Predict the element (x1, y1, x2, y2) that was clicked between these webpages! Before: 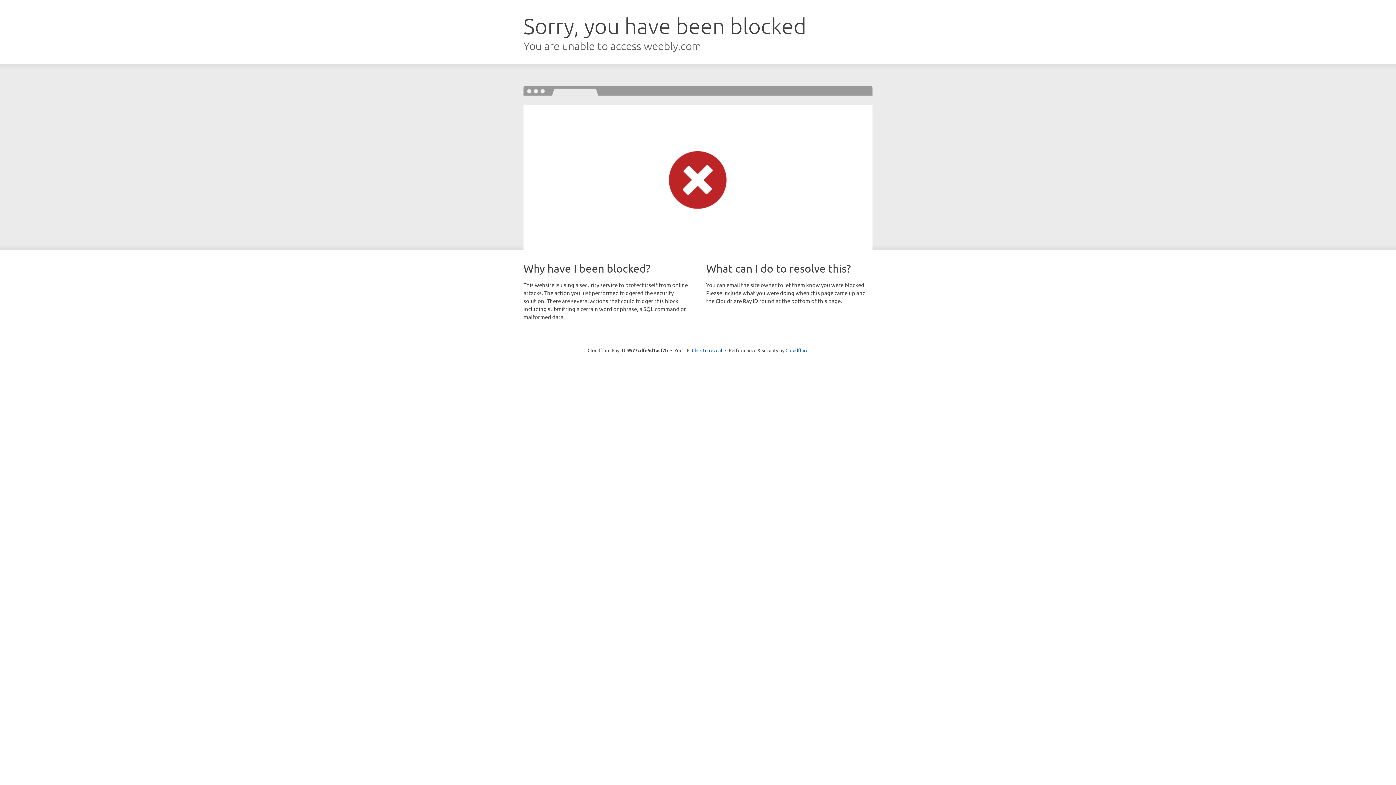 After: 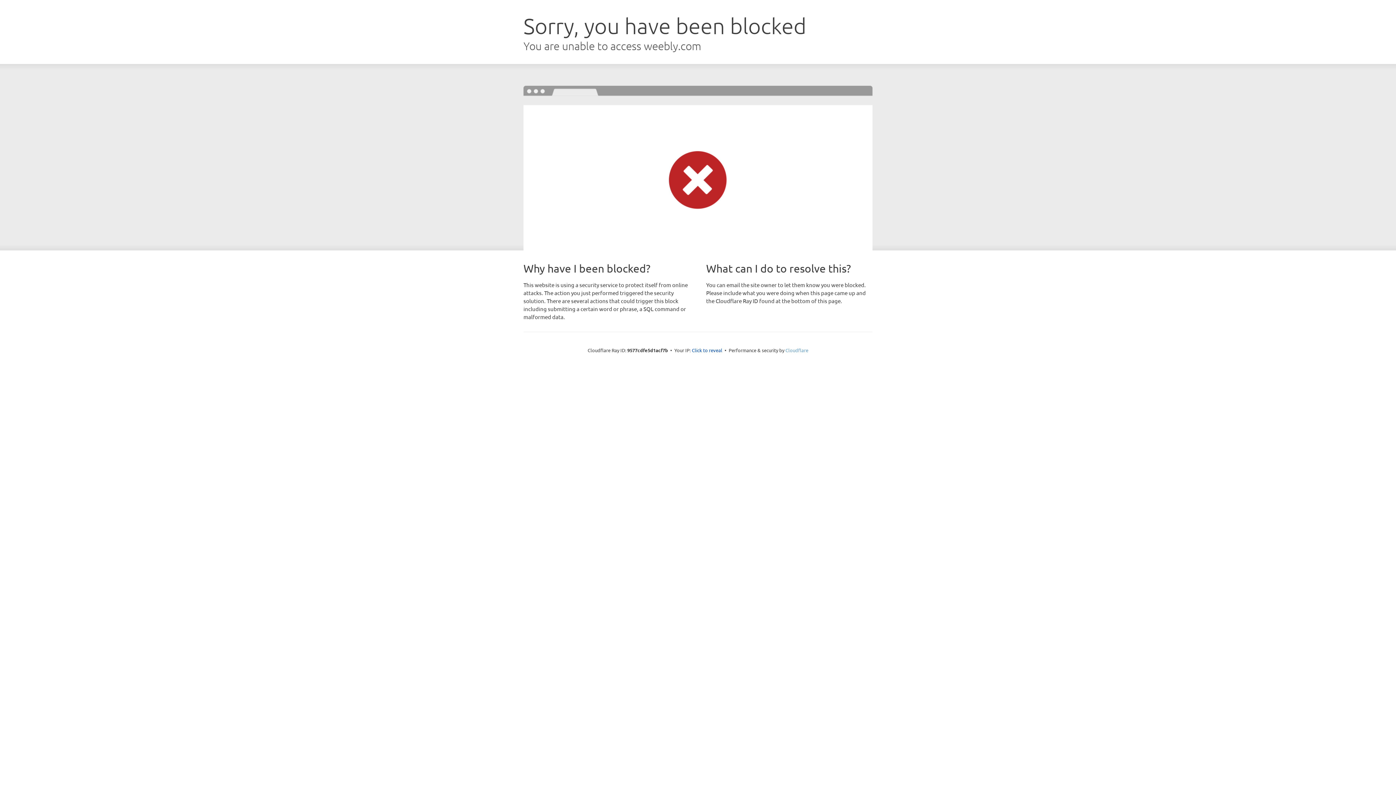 Action: bbox: (785, 347, 808, 353) label: Cloudflare